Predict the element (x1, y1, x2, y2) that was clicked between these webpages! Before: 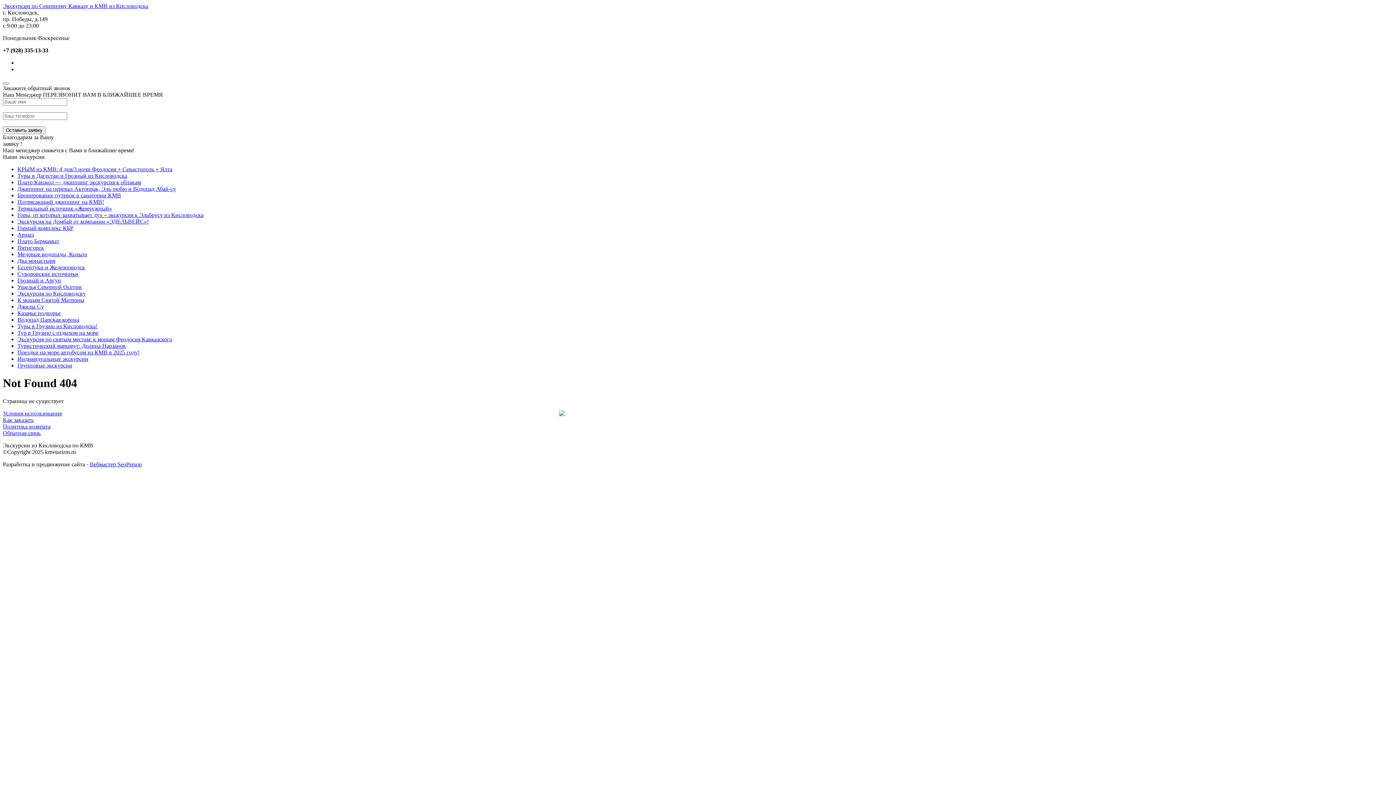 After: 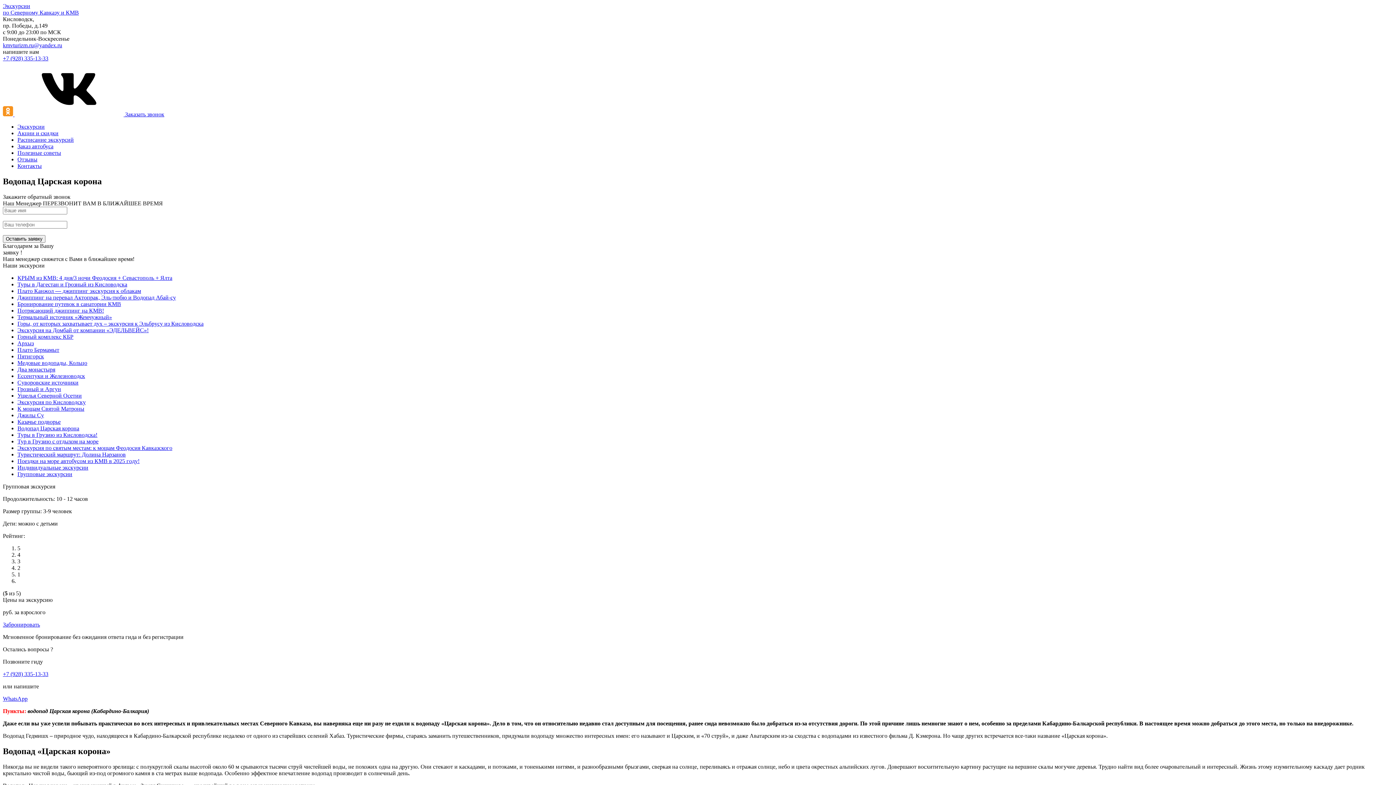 Action: label: Водопад Царская корона bbox: (17, 316, 79, 322)